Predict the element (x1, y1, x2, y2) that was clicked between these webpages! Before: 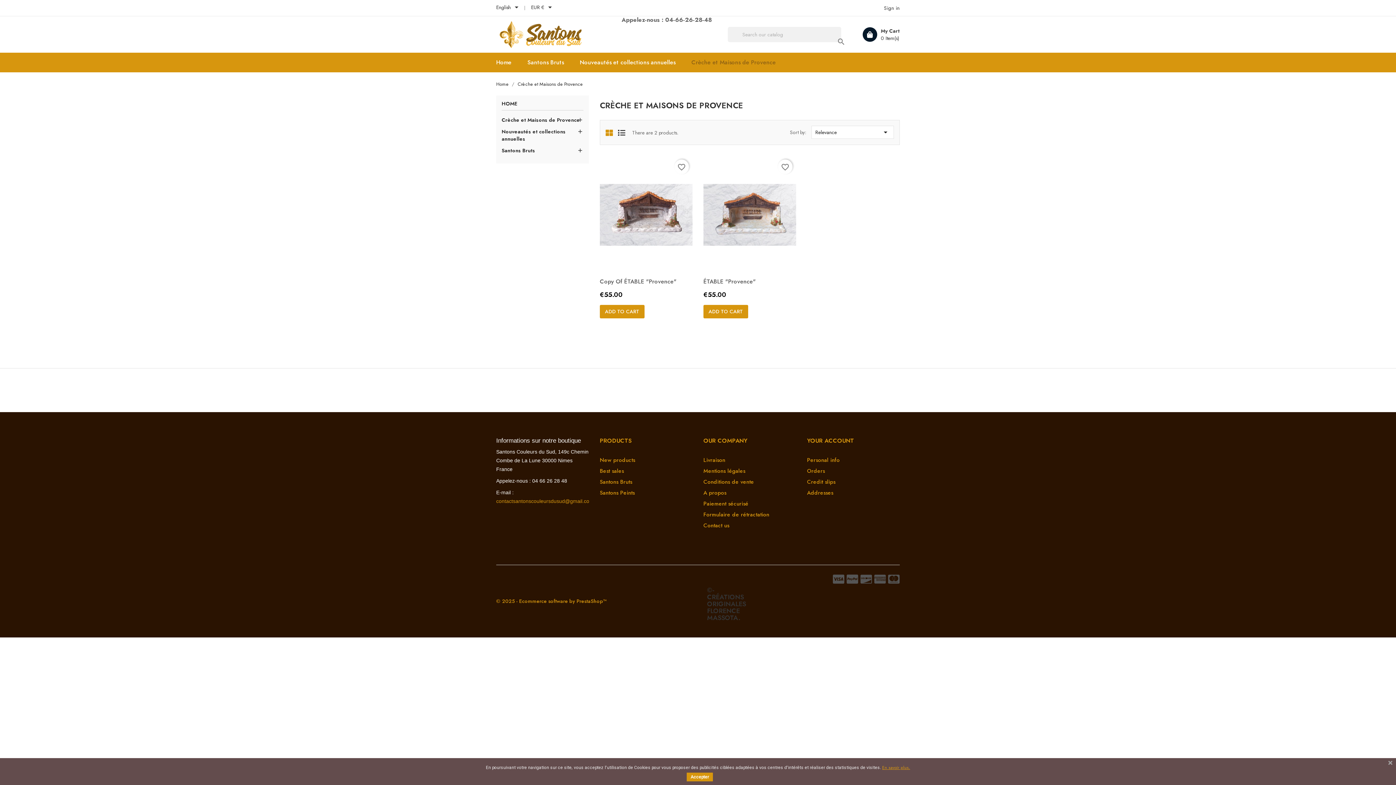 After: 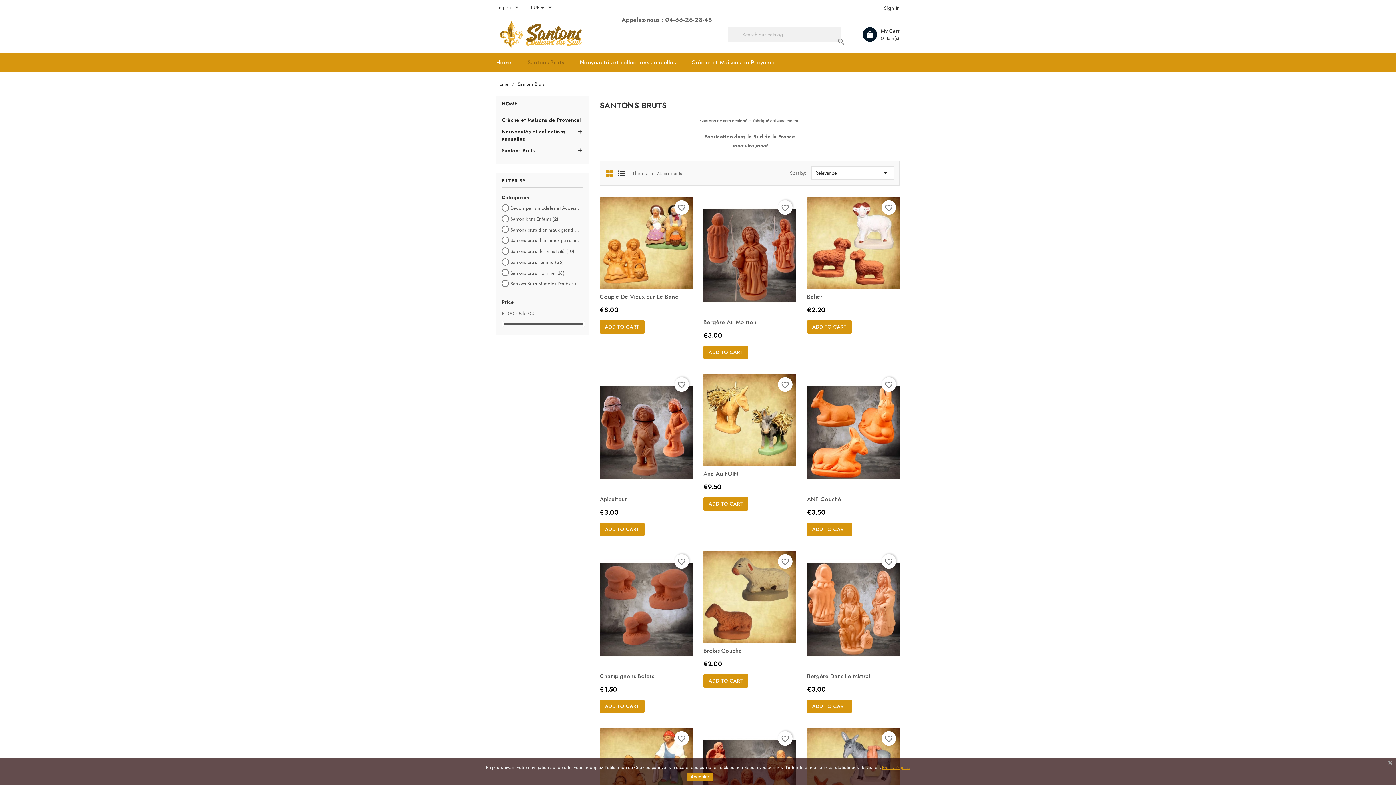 Action: label: Santons Bruts bbox: (600, 478, 692, 486)